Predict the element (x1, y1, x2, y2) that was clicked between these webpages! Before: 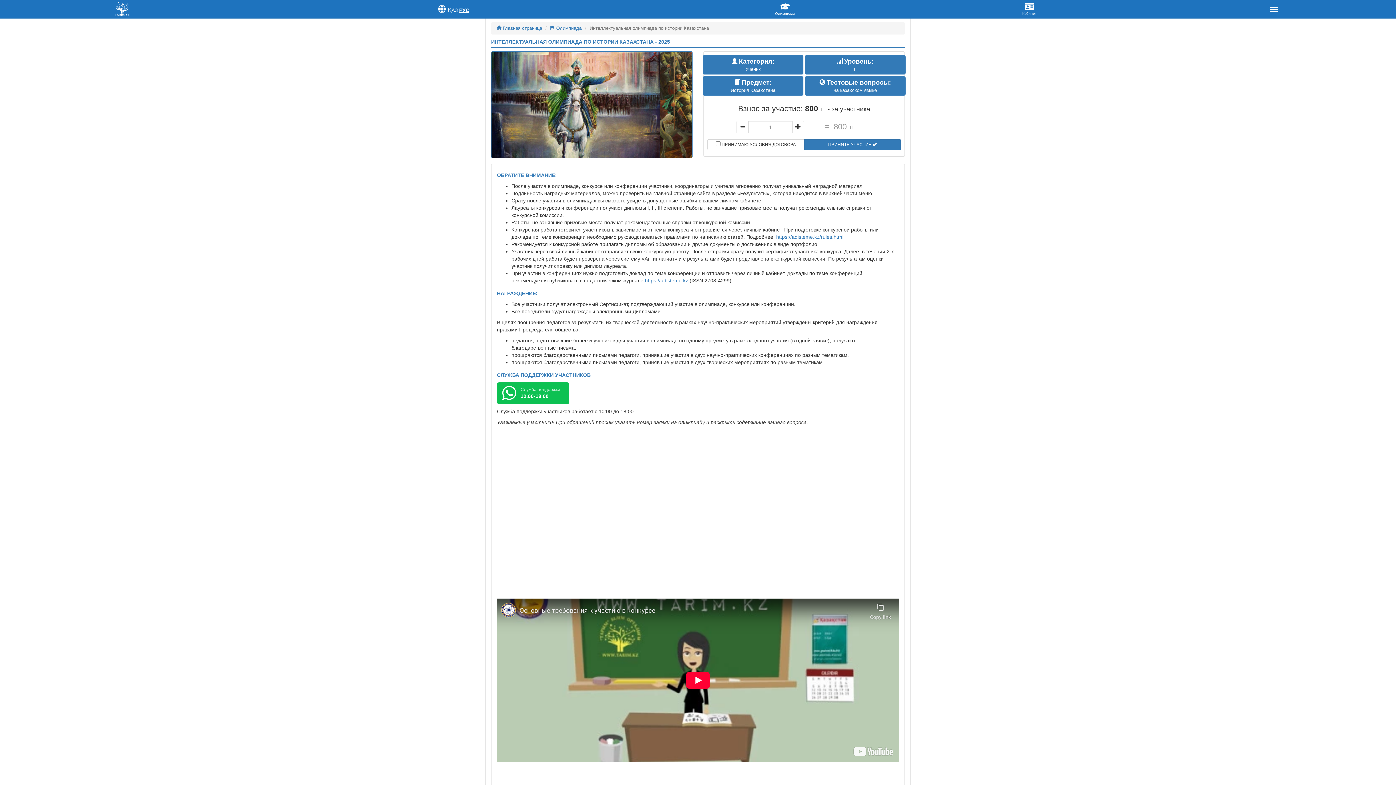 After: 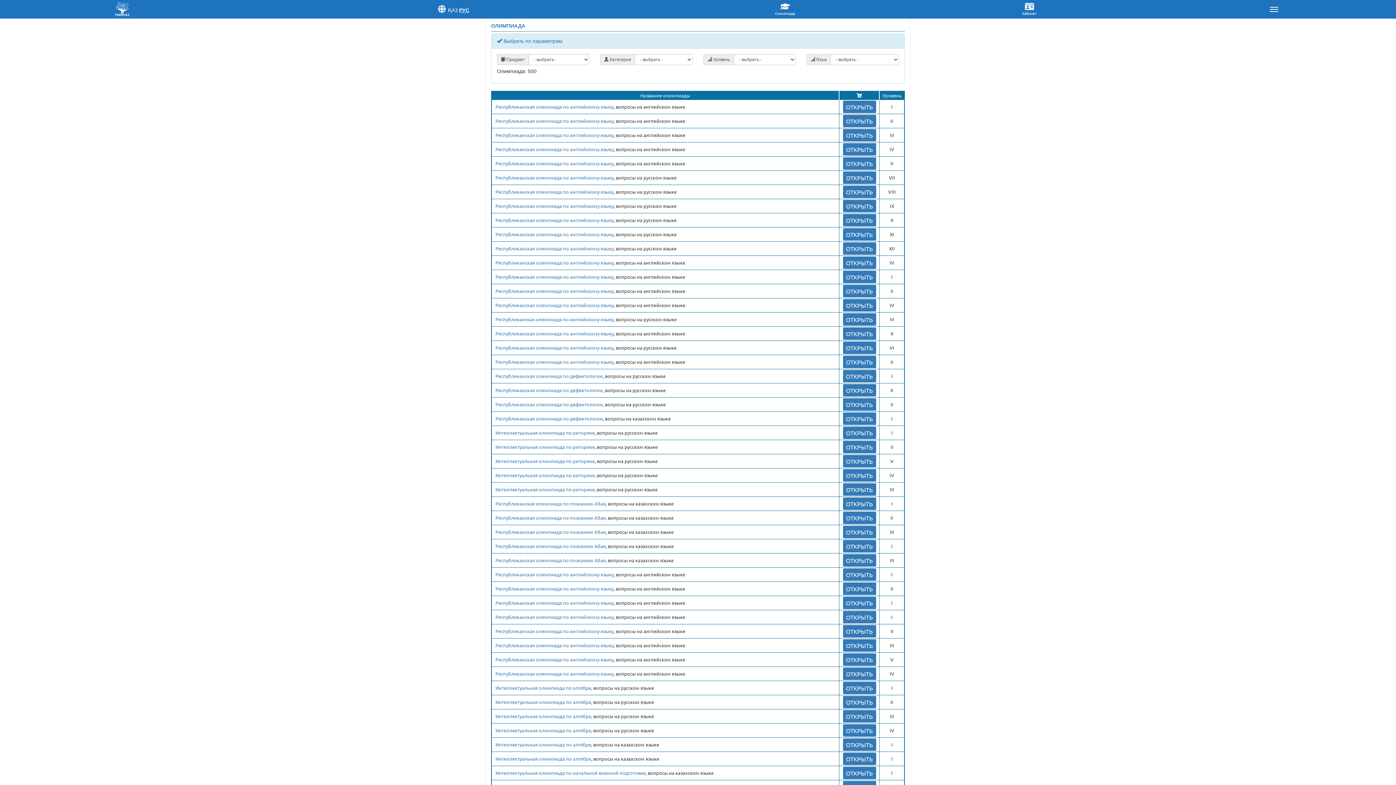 Action: bbox: (550, 25, 581, 30) label:  Олимпиада